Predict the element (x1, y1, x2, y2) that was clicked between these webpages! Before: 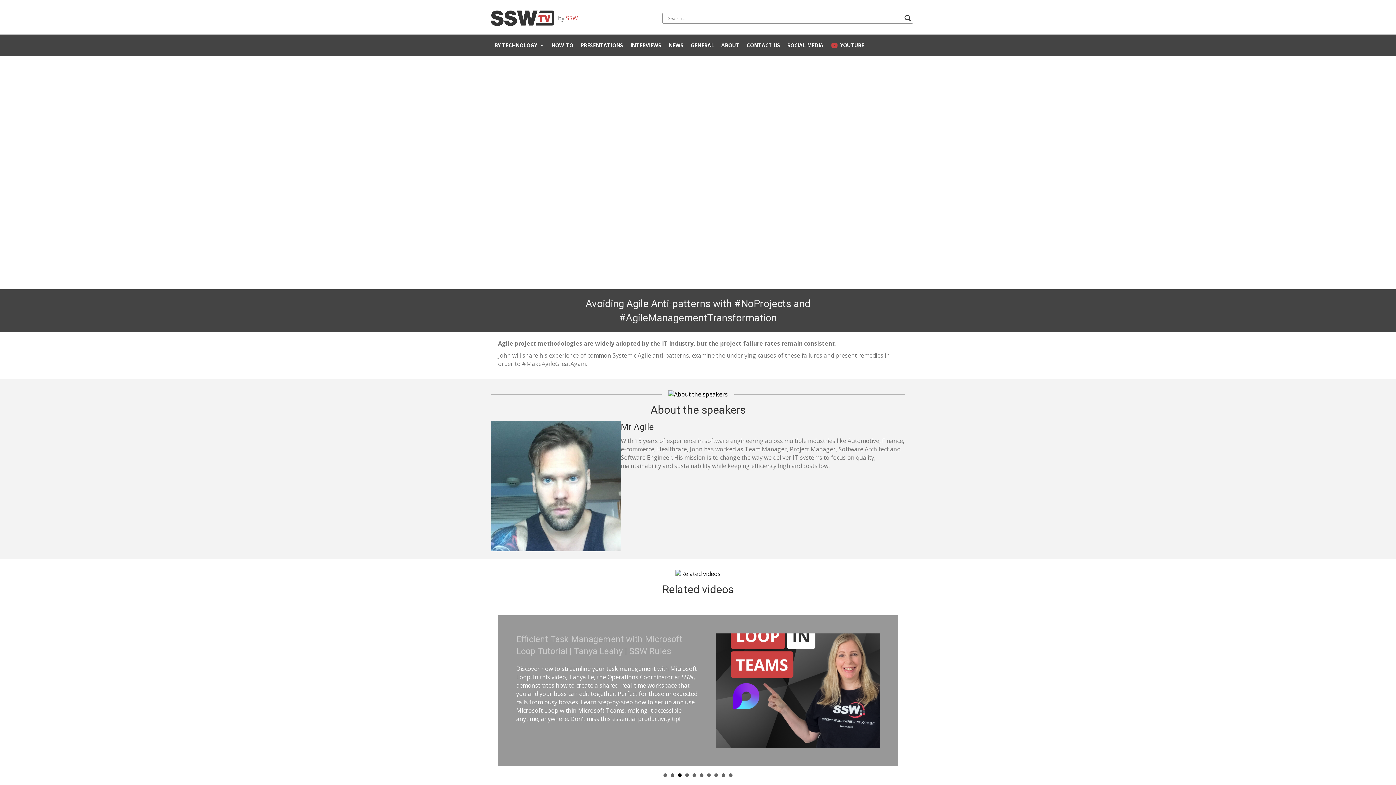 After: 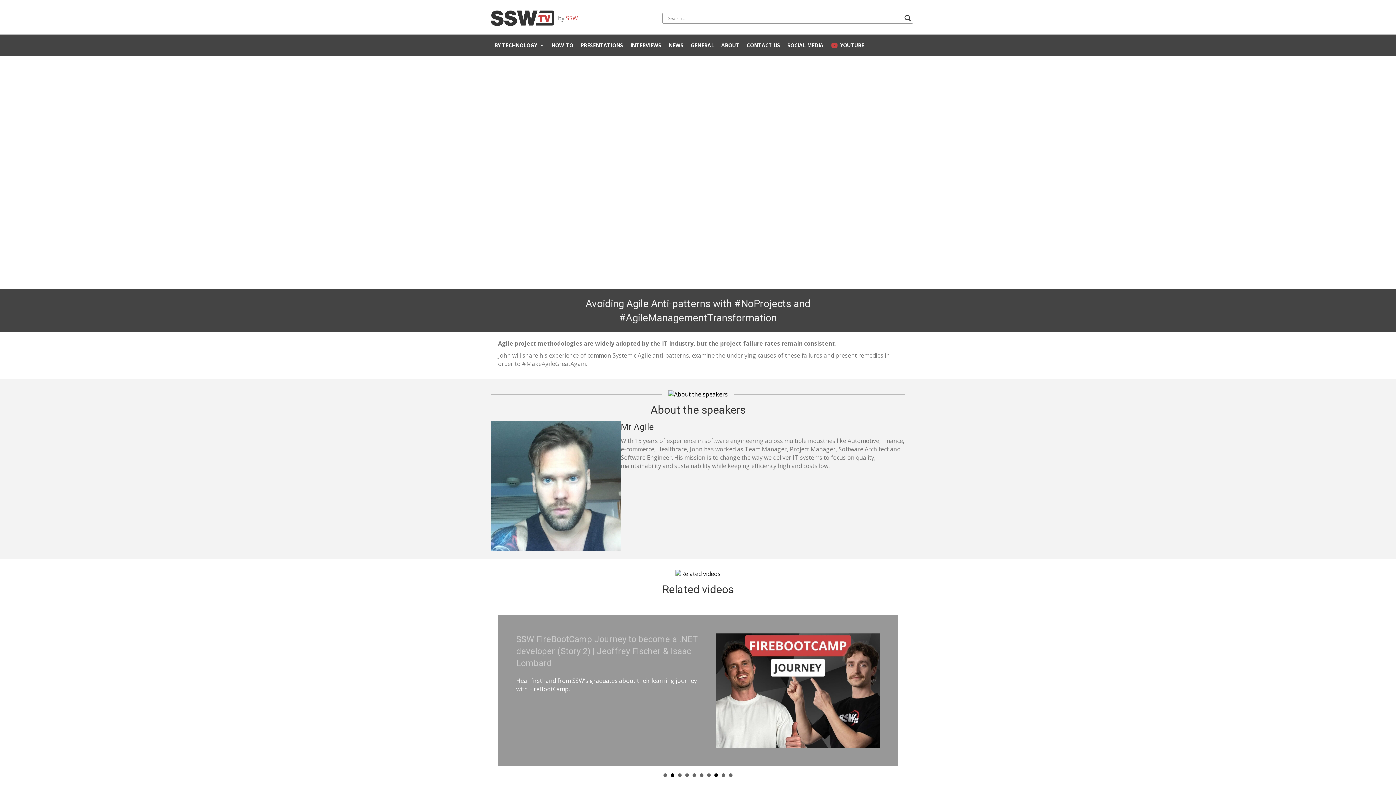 Action: label: 8 bbox: (714, 773, 718, 777)